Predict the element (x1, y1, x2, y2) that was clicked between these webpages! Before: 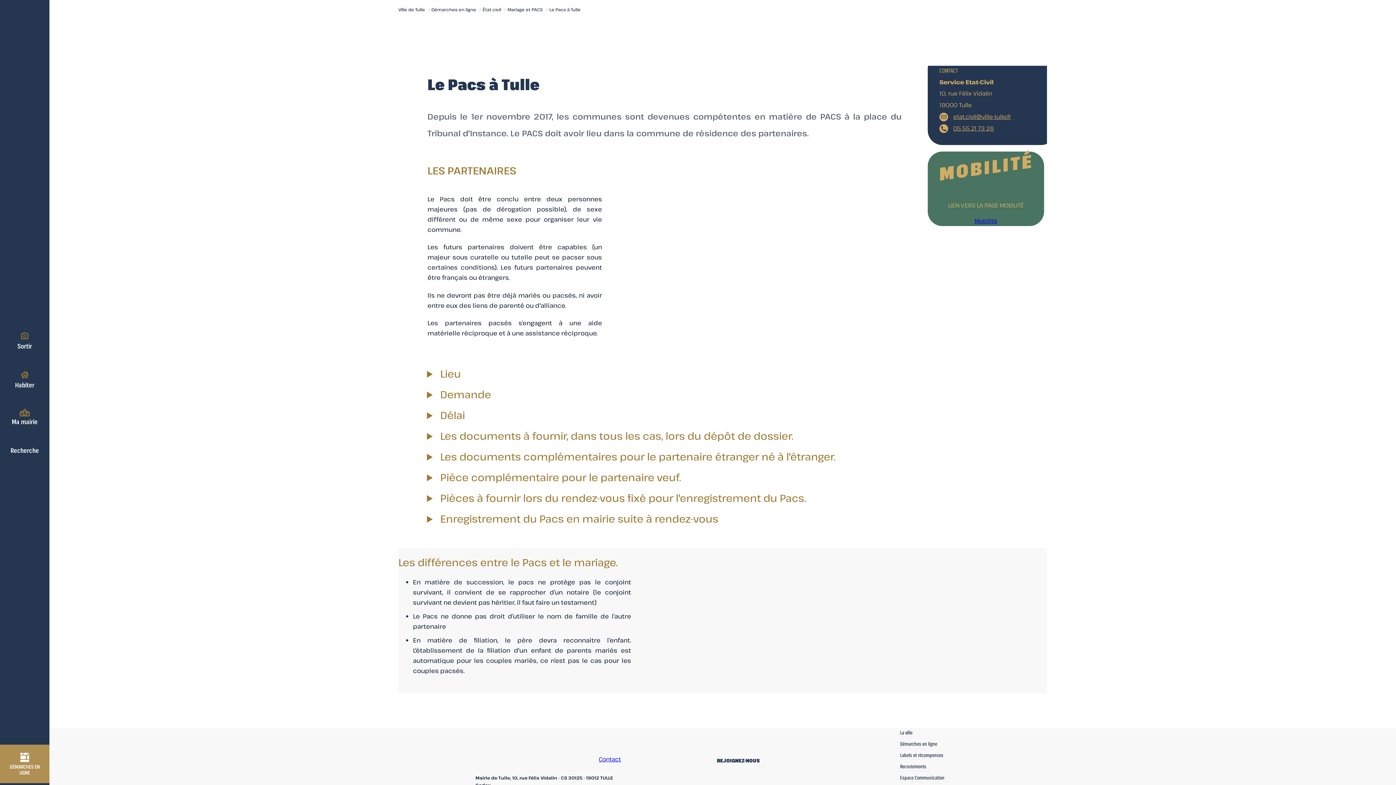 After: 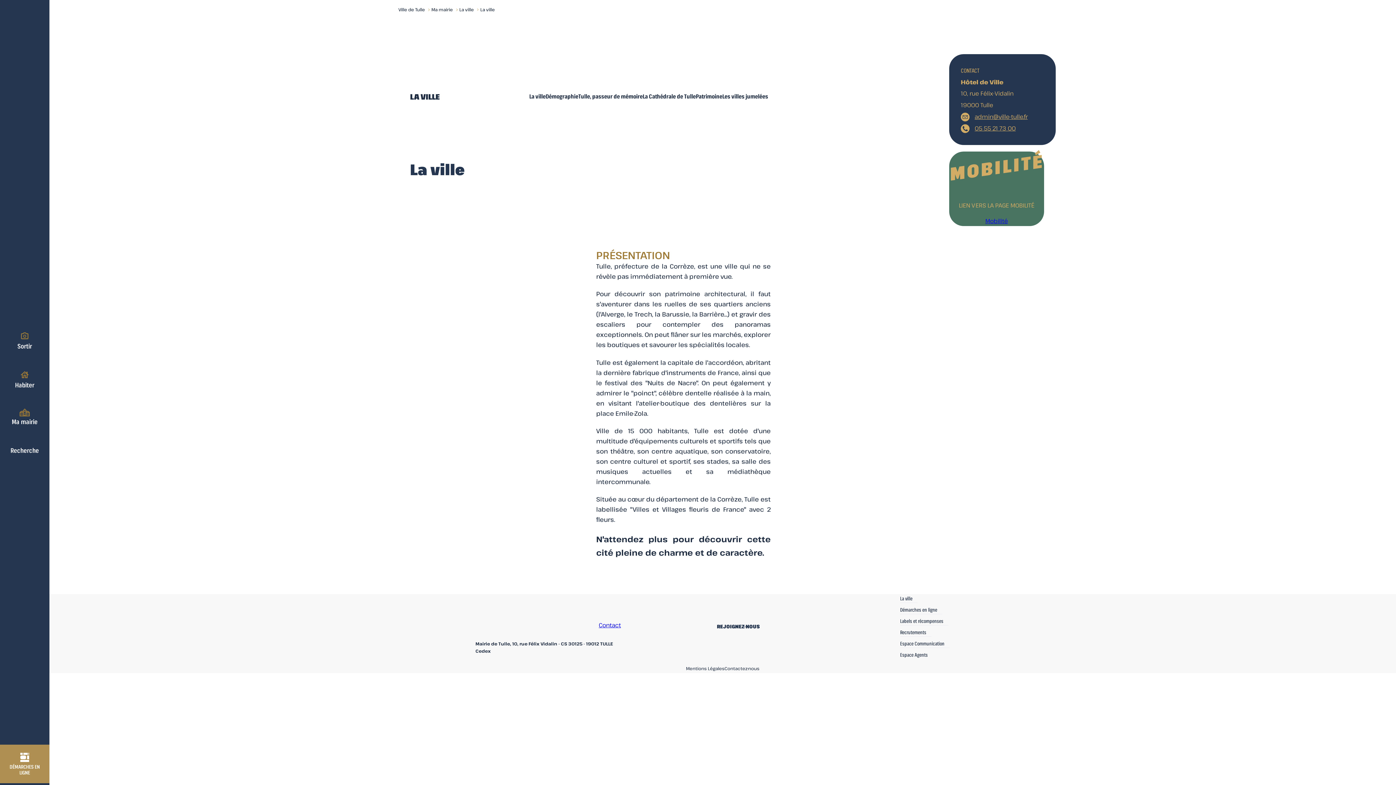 Action: bbox: (900, 728, 917, 737) label: La ville